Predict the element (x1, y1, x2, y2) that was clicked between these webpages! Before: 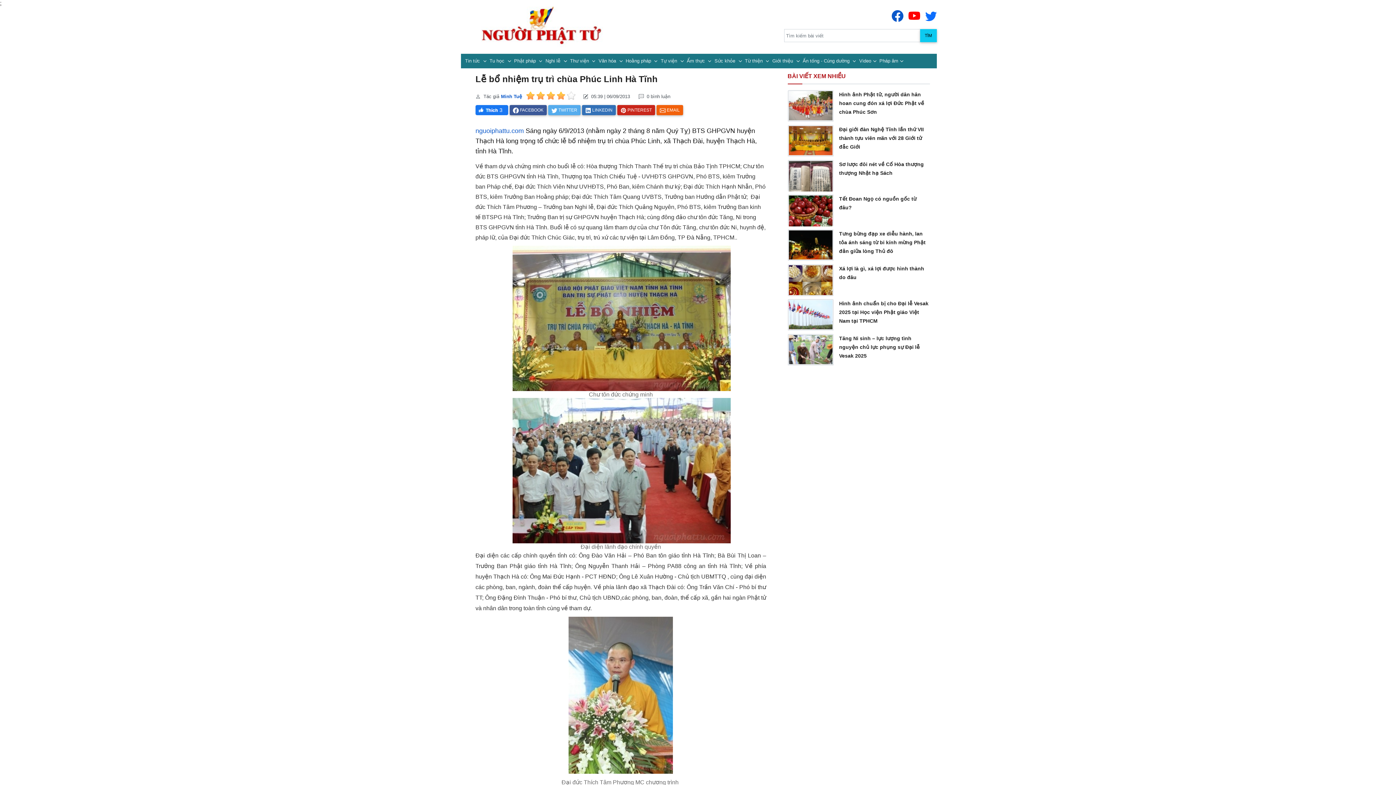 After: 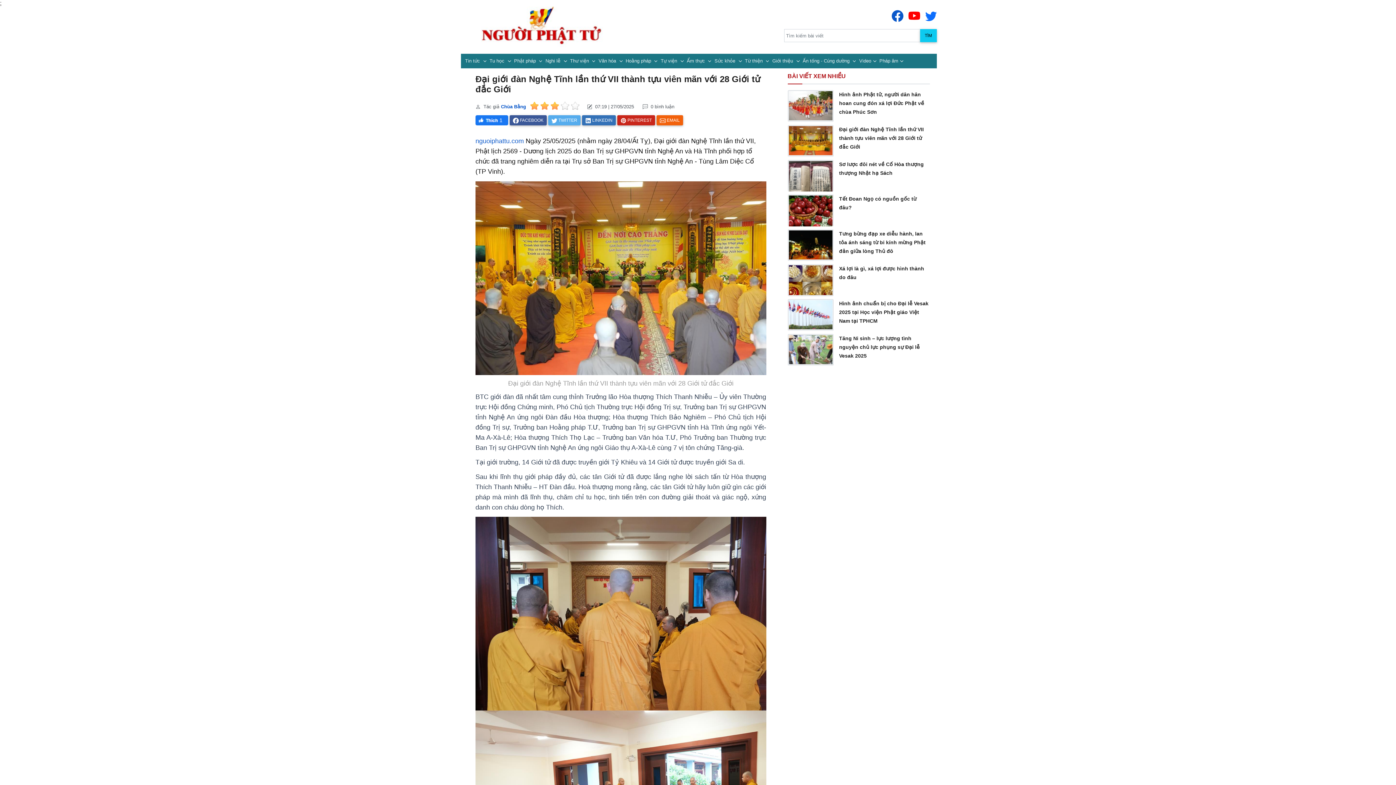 Action: bbox: (787, 137, 833, 143)